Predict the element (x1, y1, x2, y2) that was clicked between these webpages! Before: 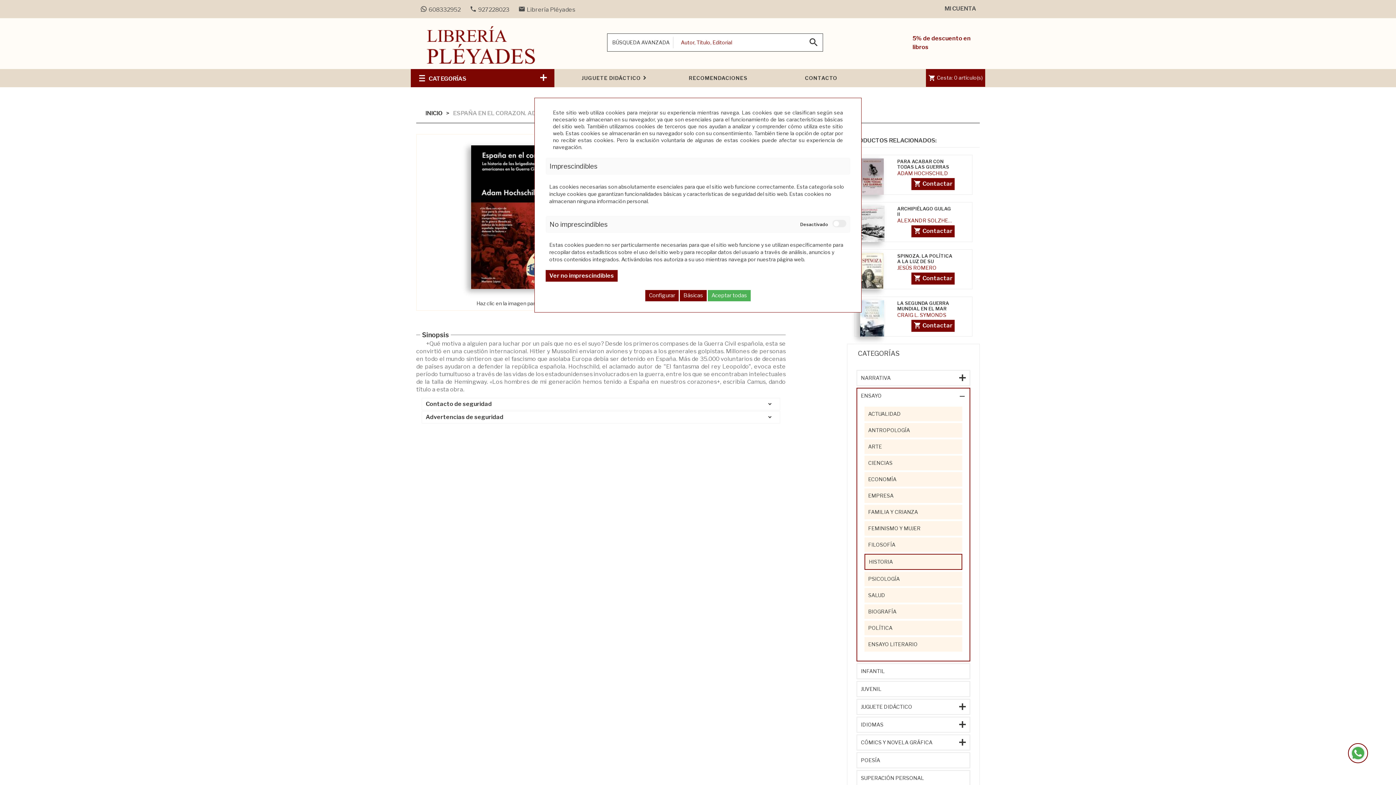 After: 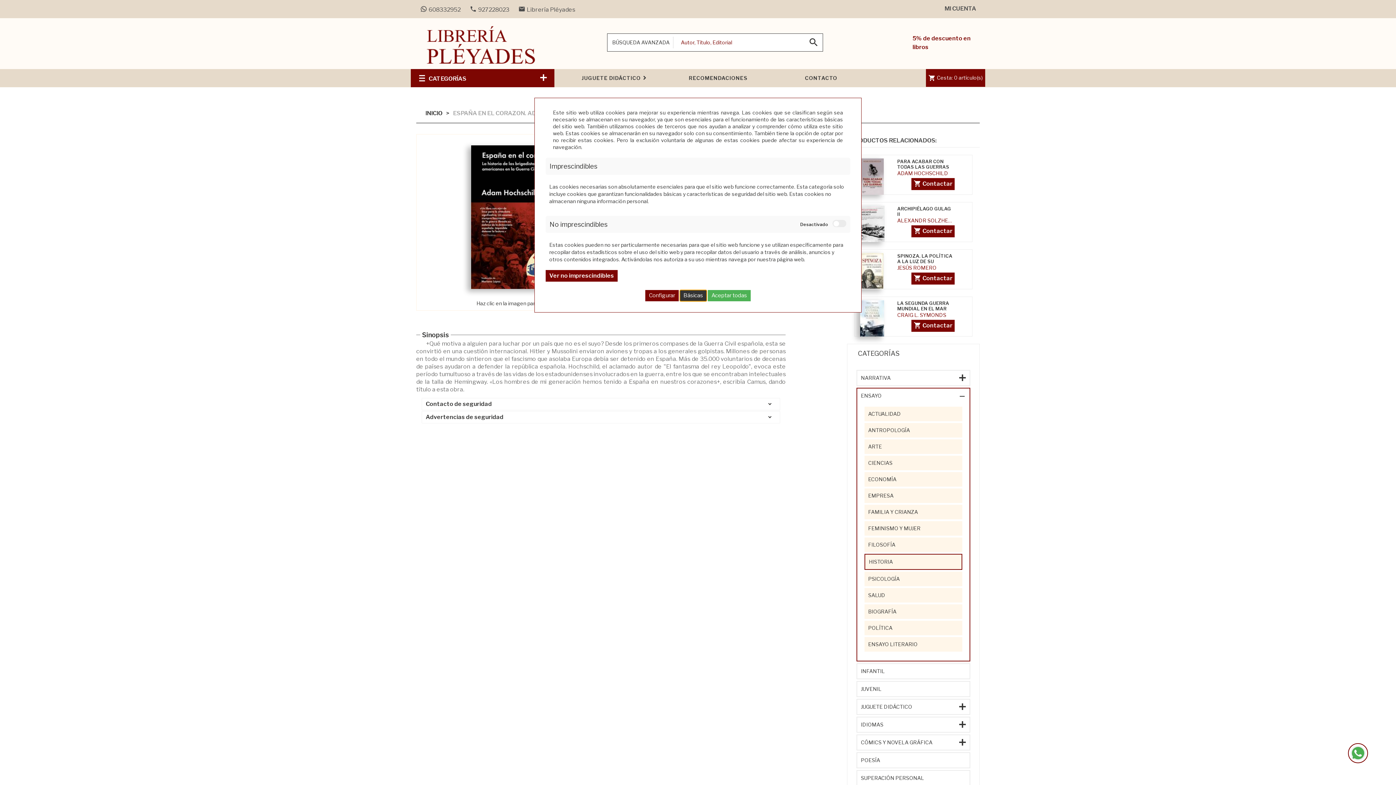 Action: label: Básicas bbox: (680, 290, 706, 301)